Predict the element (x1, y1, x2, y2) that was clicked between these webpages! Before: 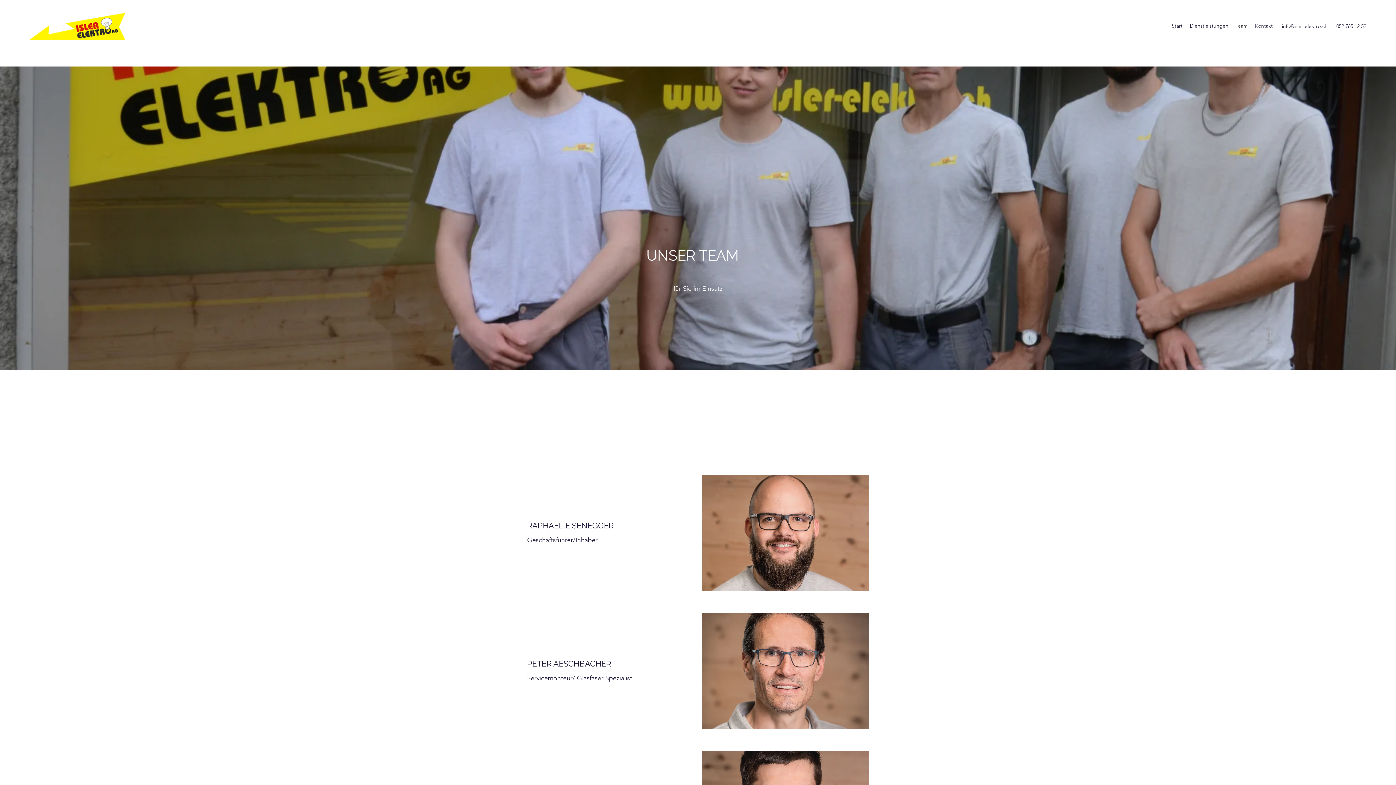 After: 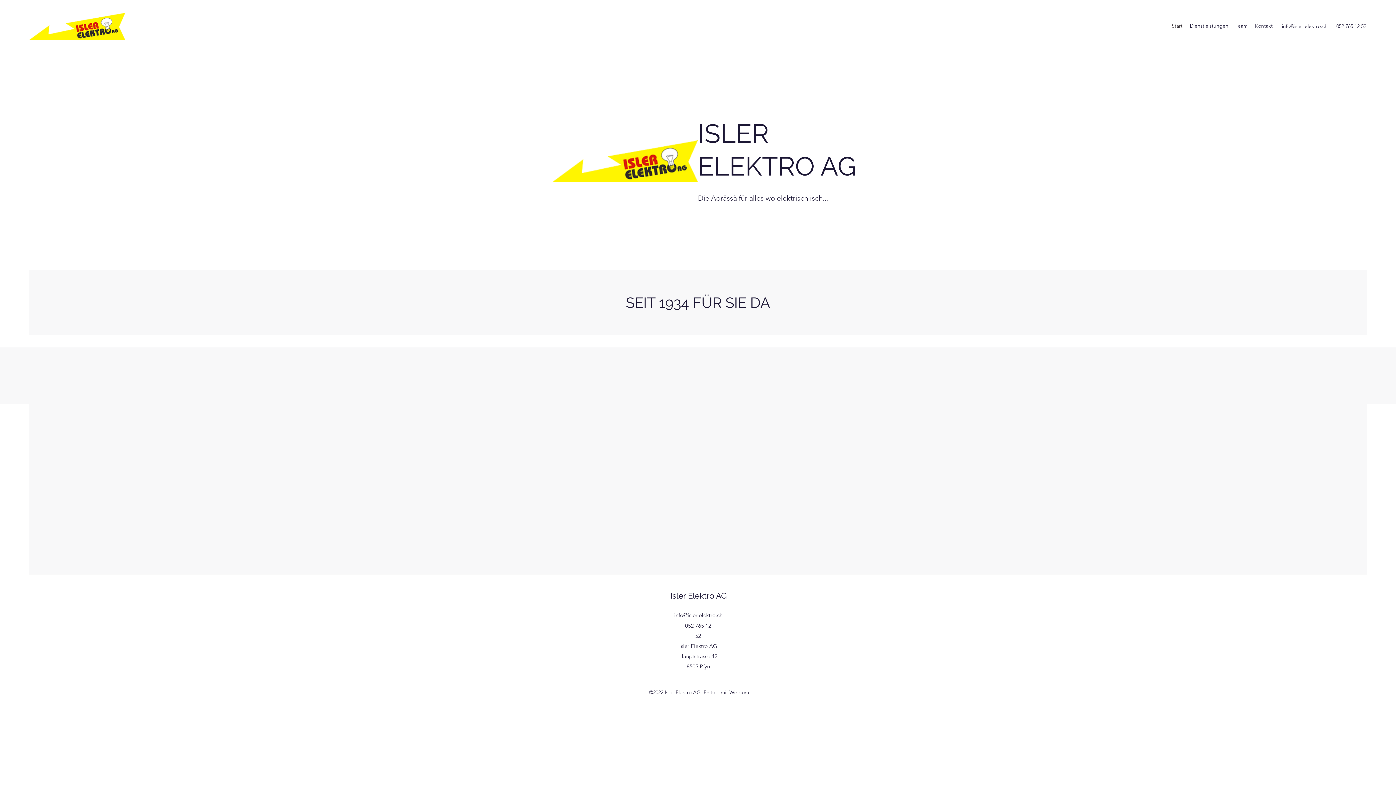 Action: bbox: (29, 12, 125, 40)